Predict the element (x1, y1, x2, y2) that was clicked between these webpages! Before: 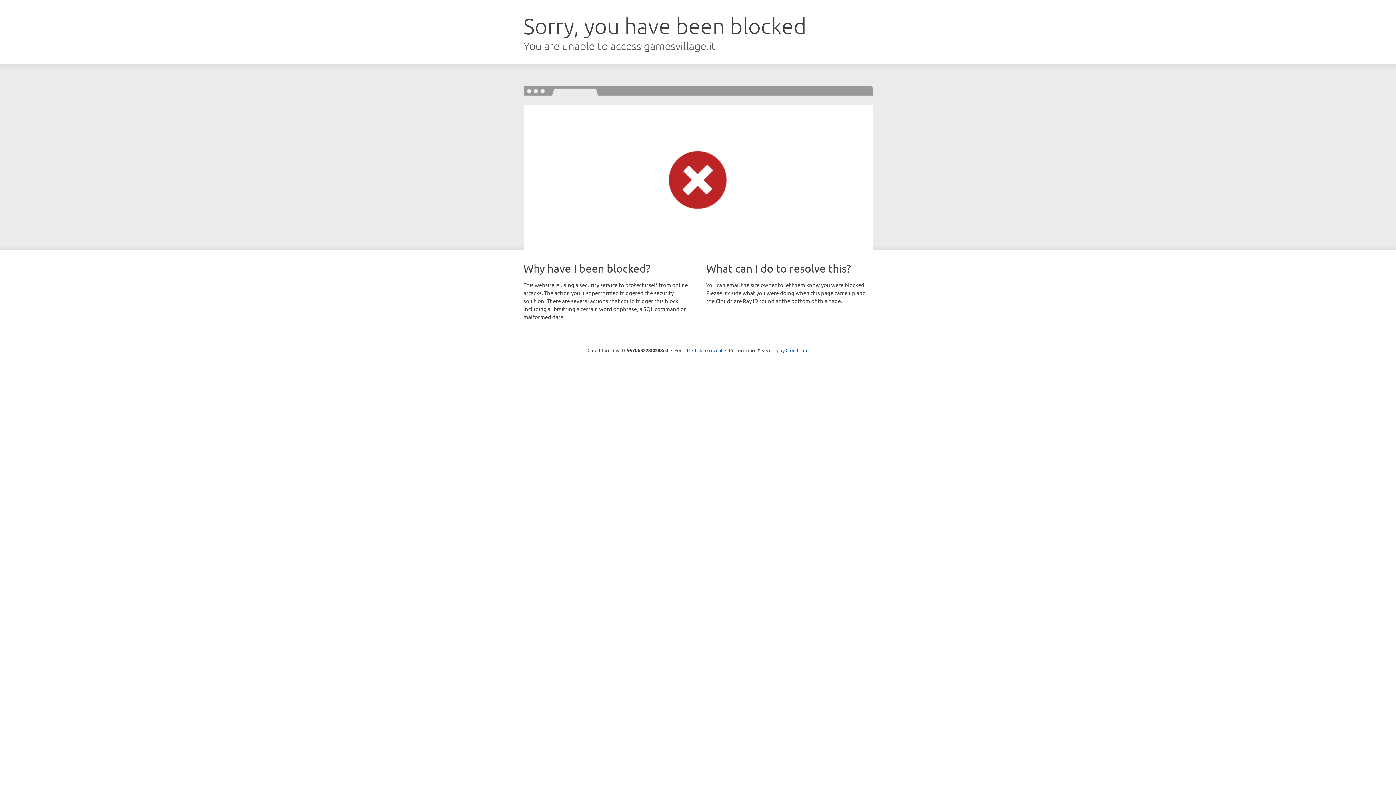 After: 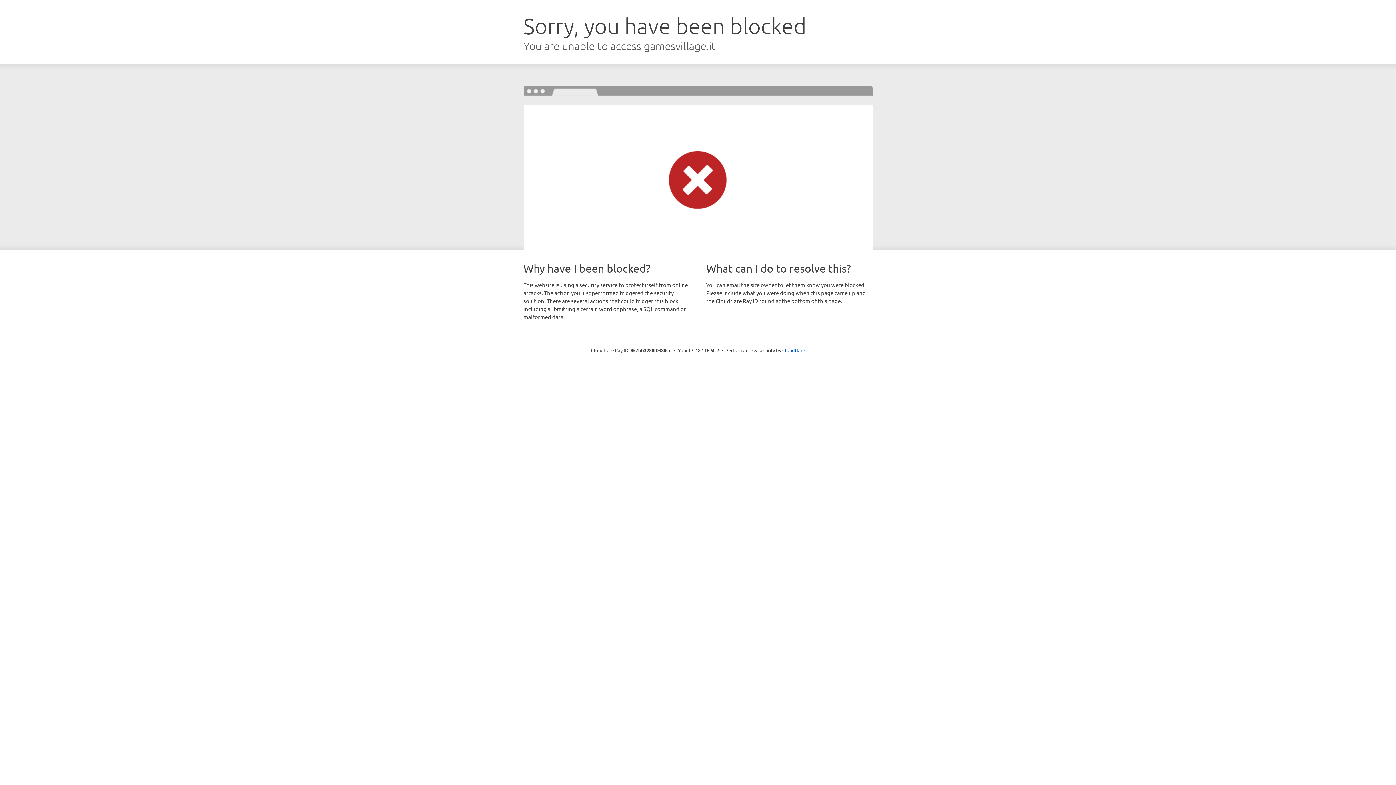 Action: label: Click to reveal bbox: (692, 346, 722, 353)